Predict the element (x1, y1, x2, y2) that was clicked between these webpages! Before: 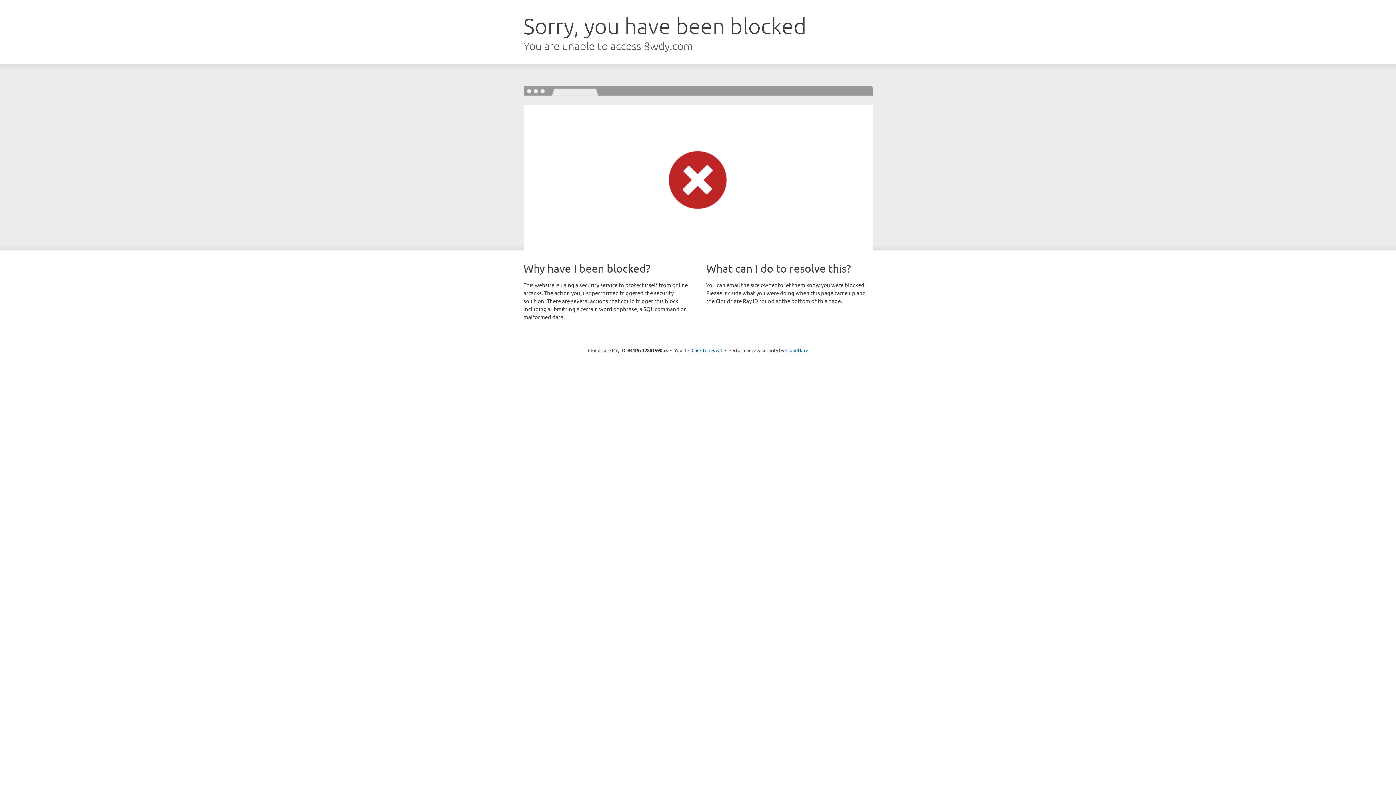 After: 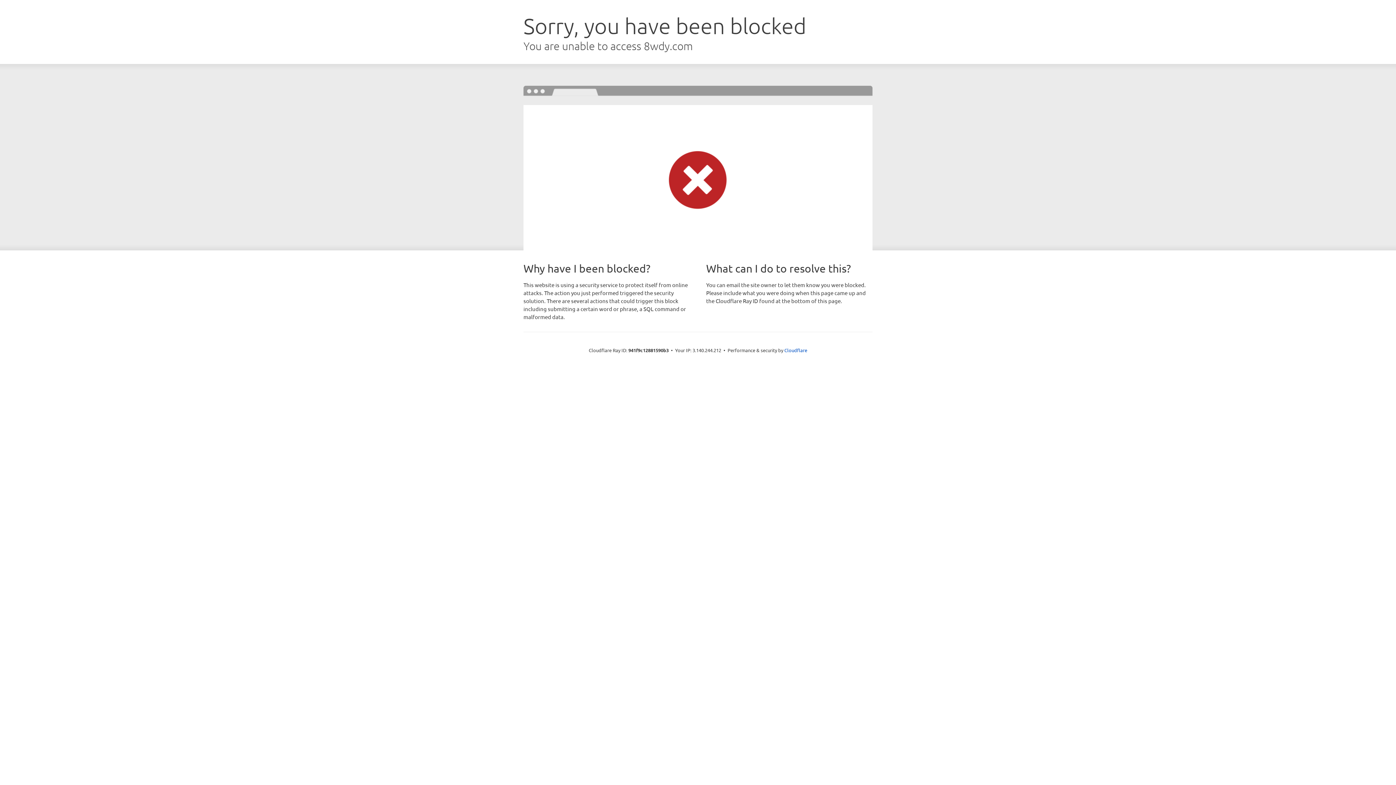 Action: label: Click to reveal bbox: (691, 346, 722, 353)